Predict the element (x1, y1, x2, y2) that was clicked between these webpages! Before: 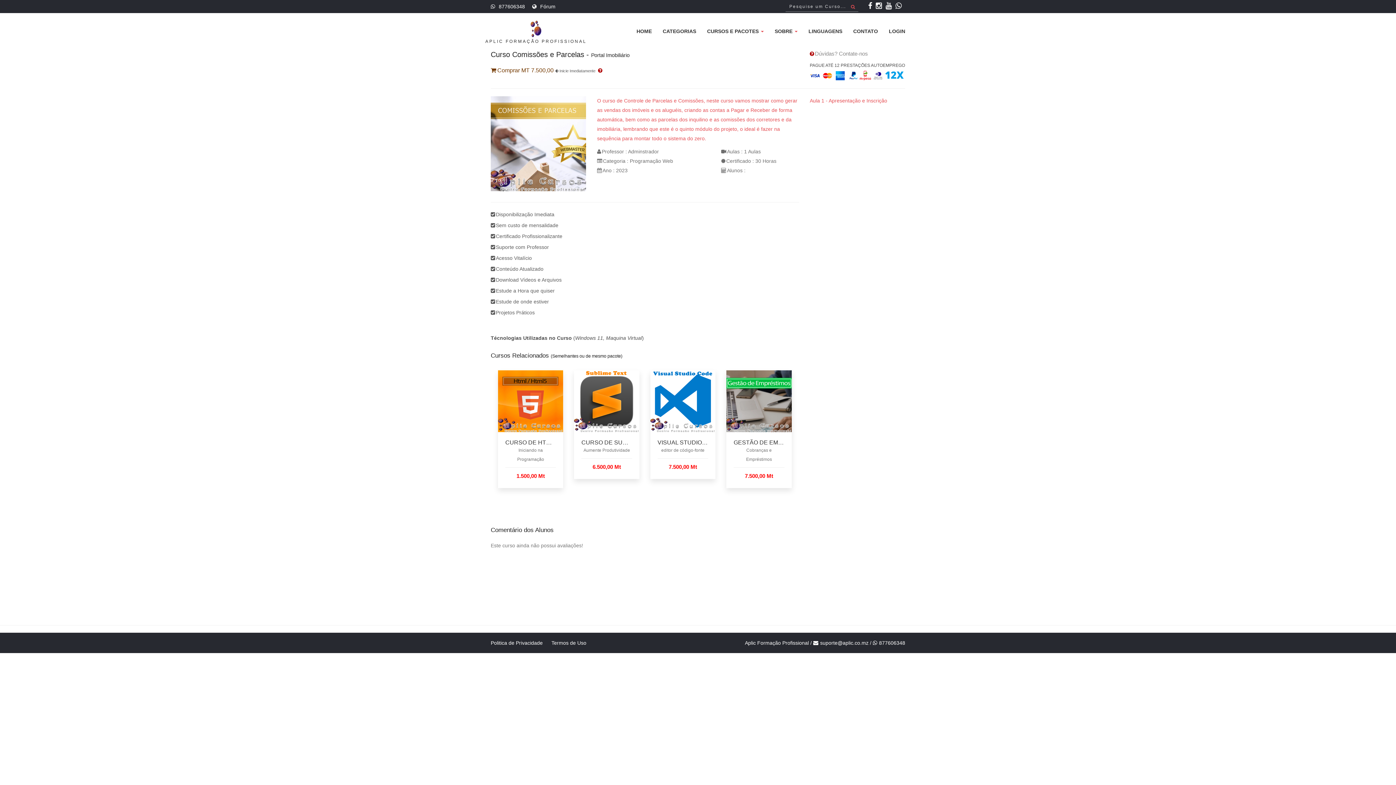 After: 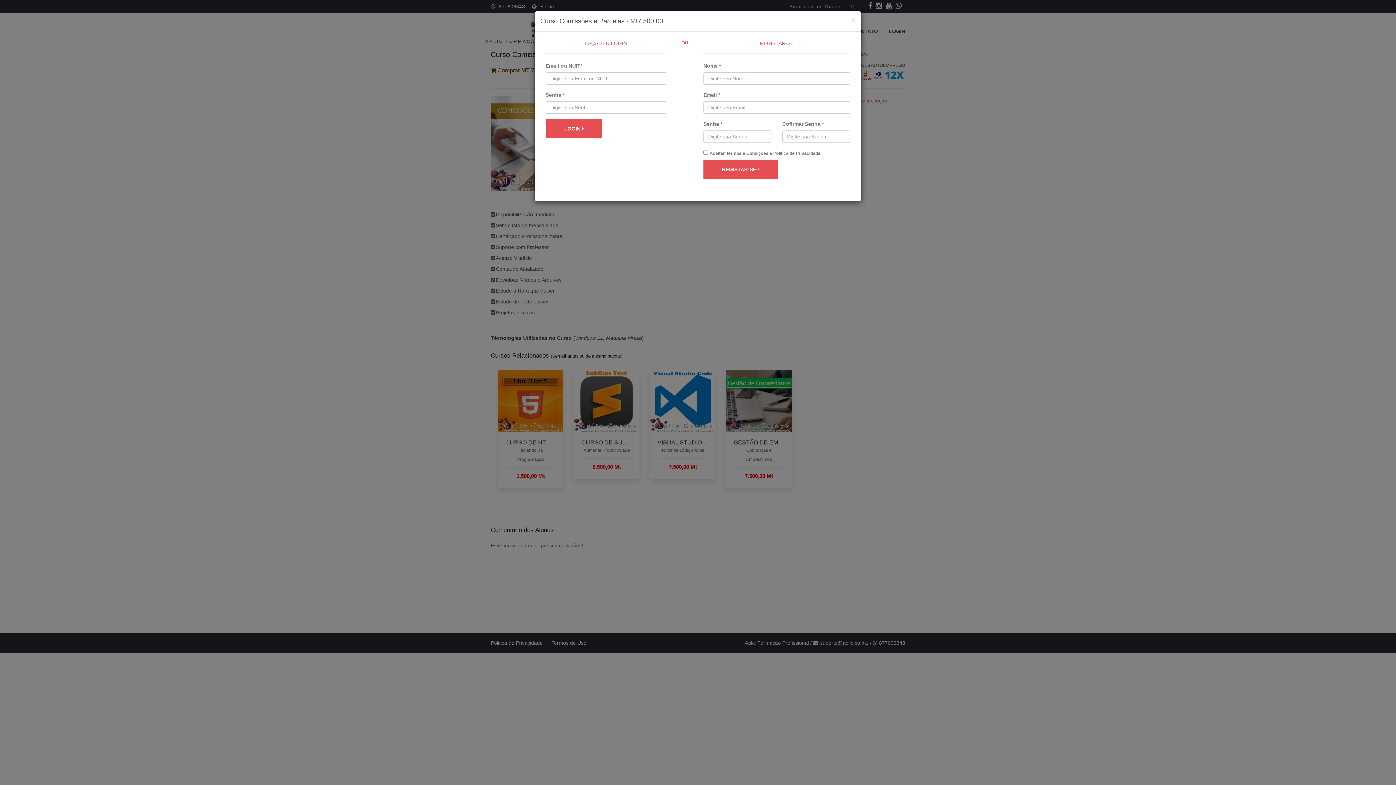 Action: label: Curso Comissões e Parcelas - Portal Imobiliário bbox: (490, 49, 799, 60)